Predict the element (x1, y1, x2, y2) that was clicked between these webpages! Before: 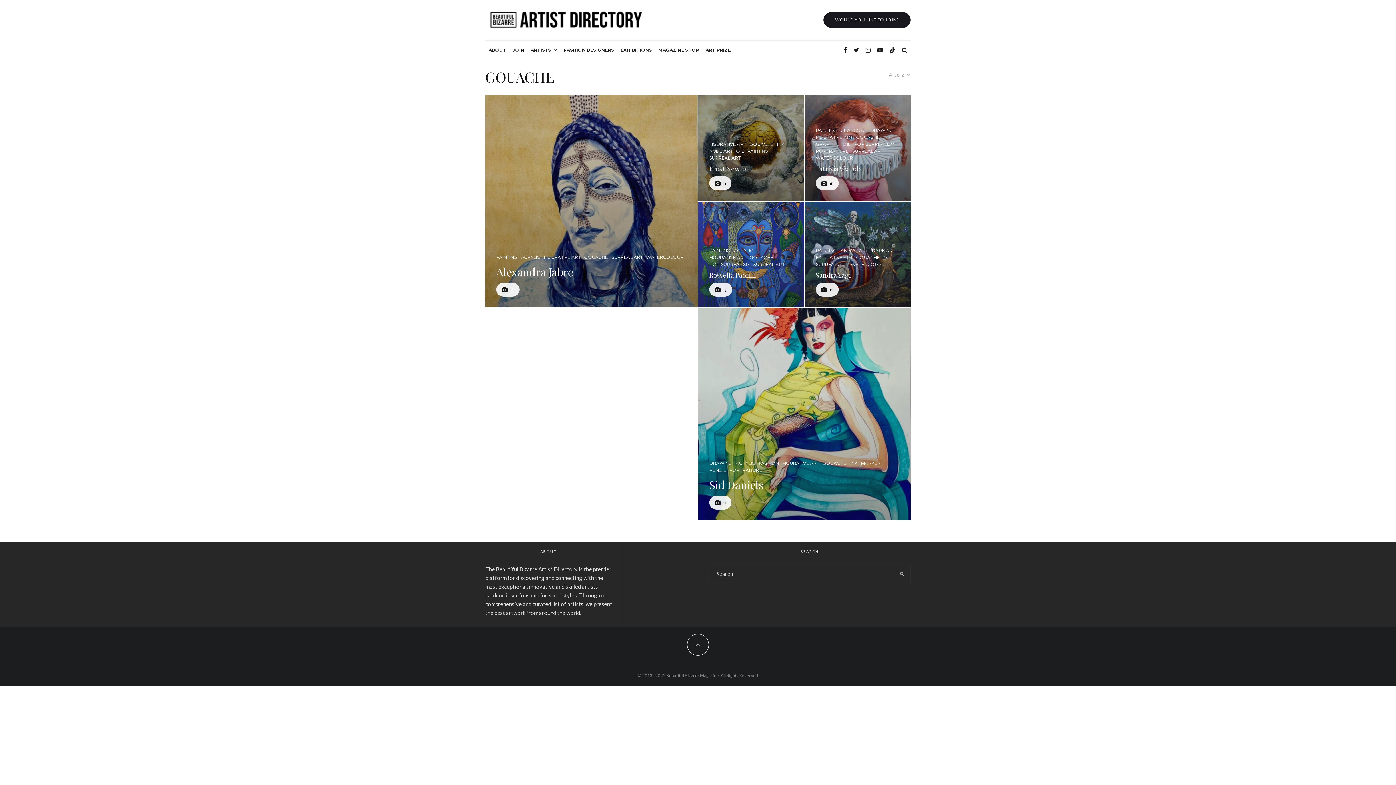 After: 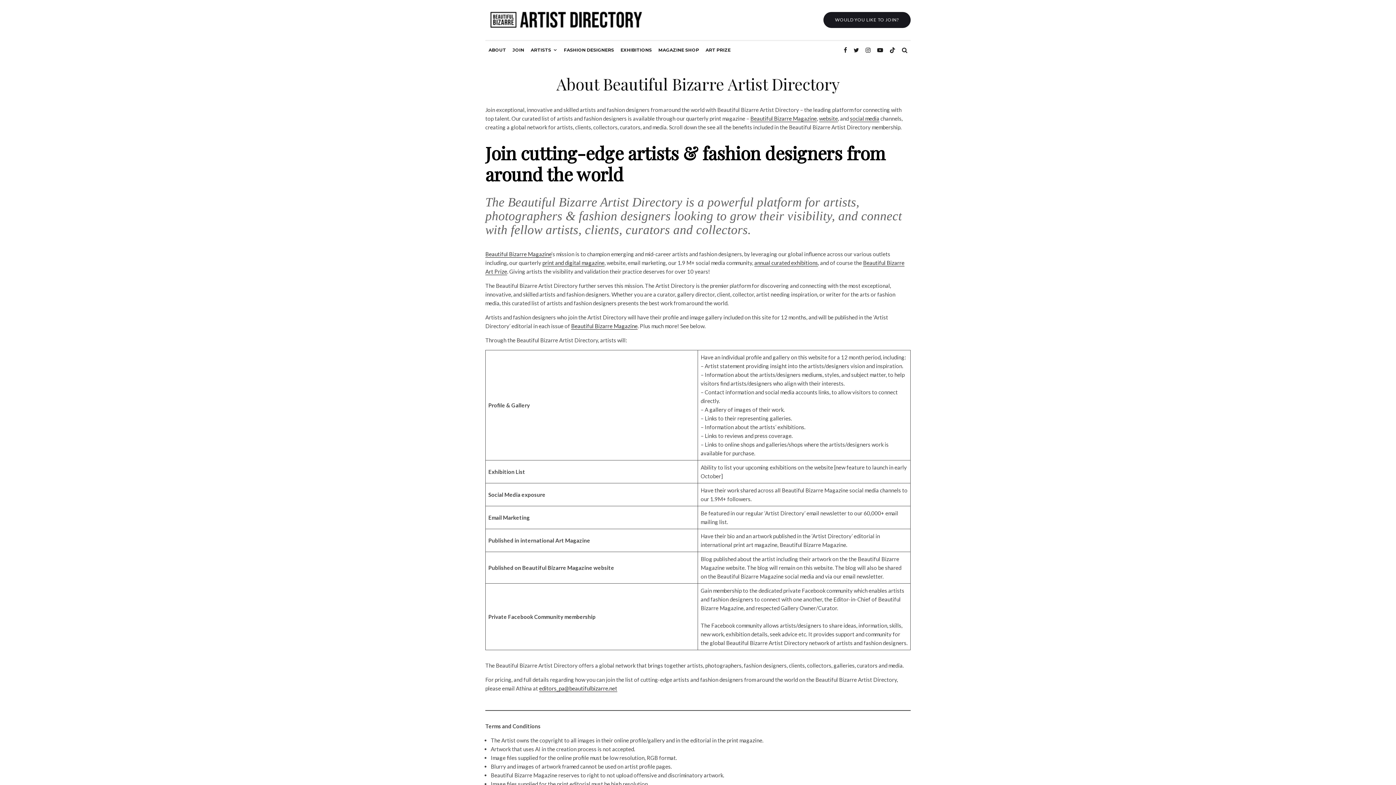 Action: label: ABOUT bbox: (485, 41, 509, 58)